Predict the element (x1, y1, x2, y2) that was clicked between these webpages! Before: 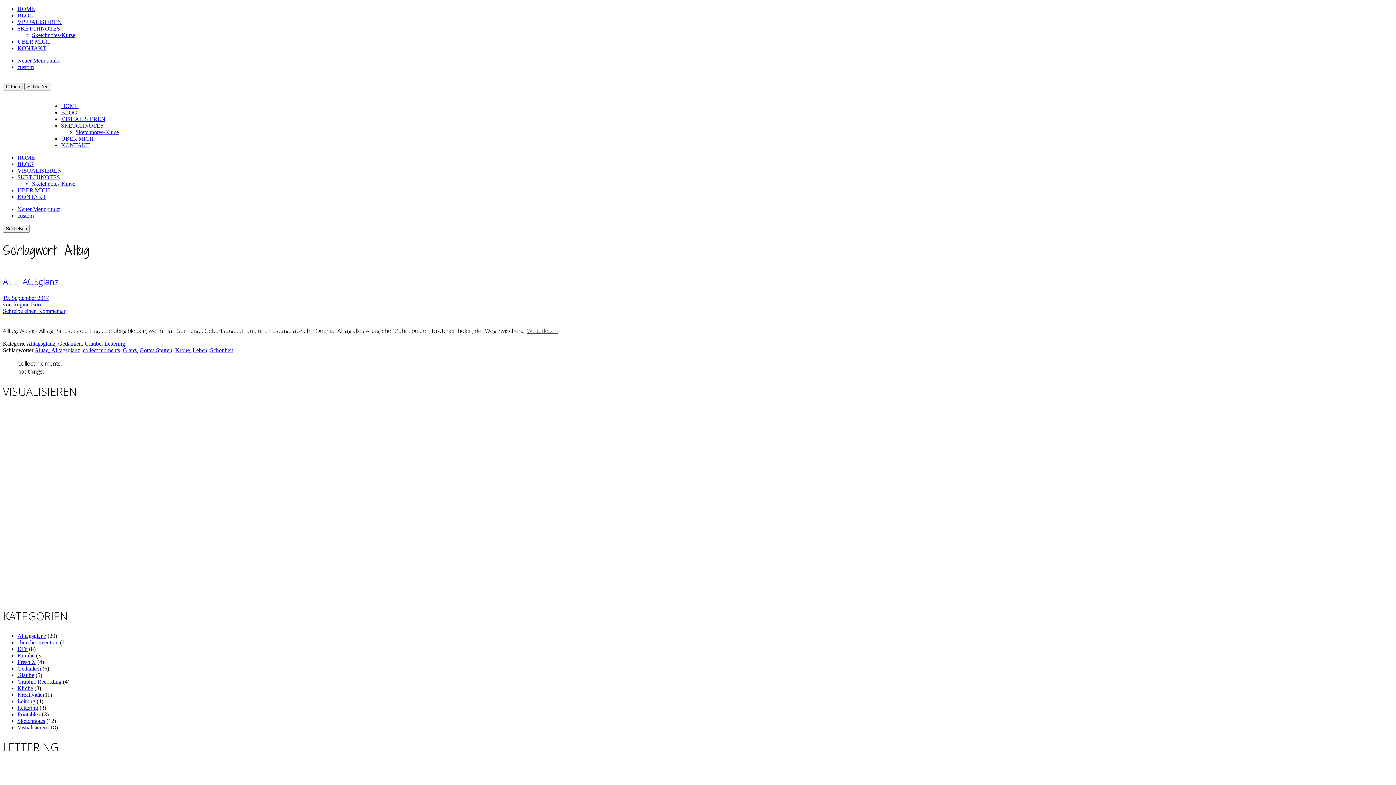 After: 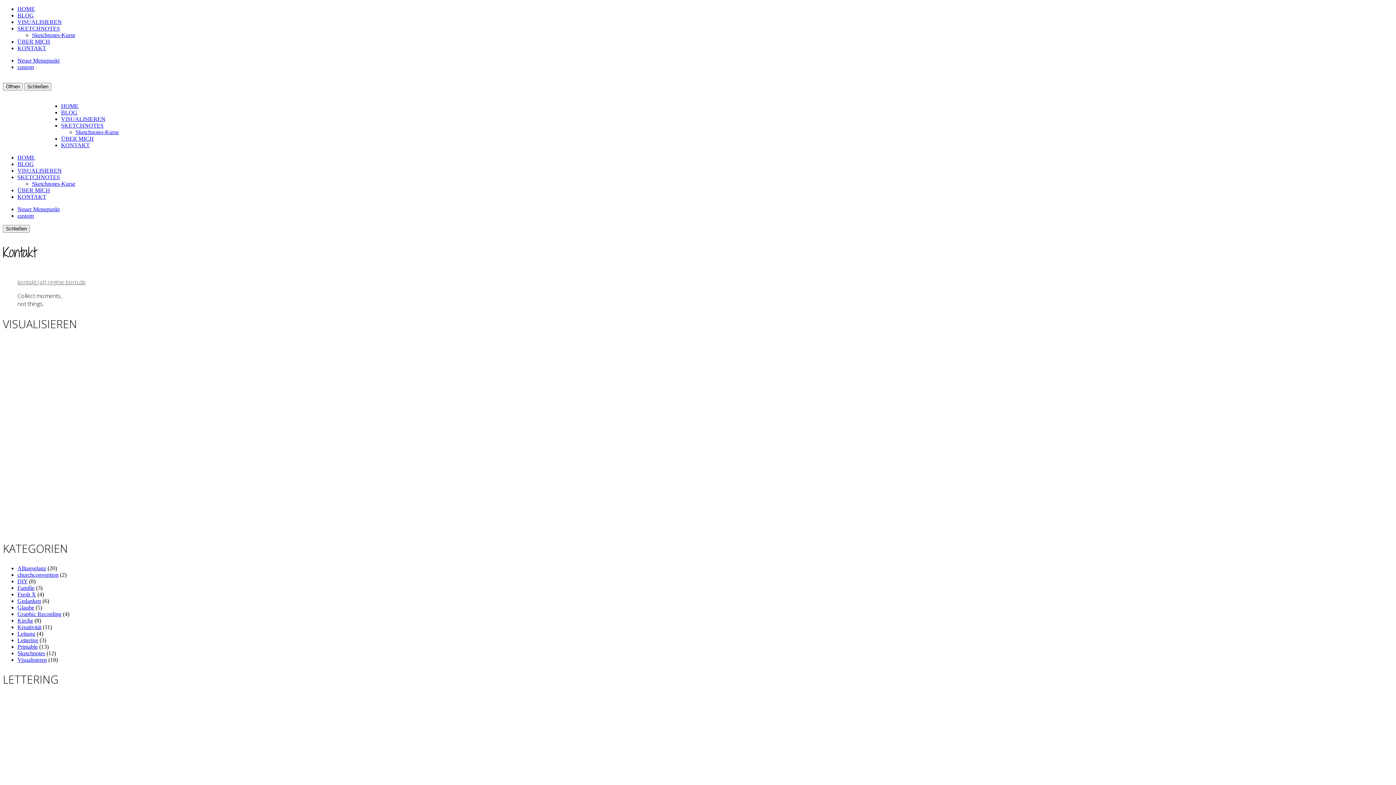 Action: label: KONTAKT bbox: (17, 193, 46, 200)